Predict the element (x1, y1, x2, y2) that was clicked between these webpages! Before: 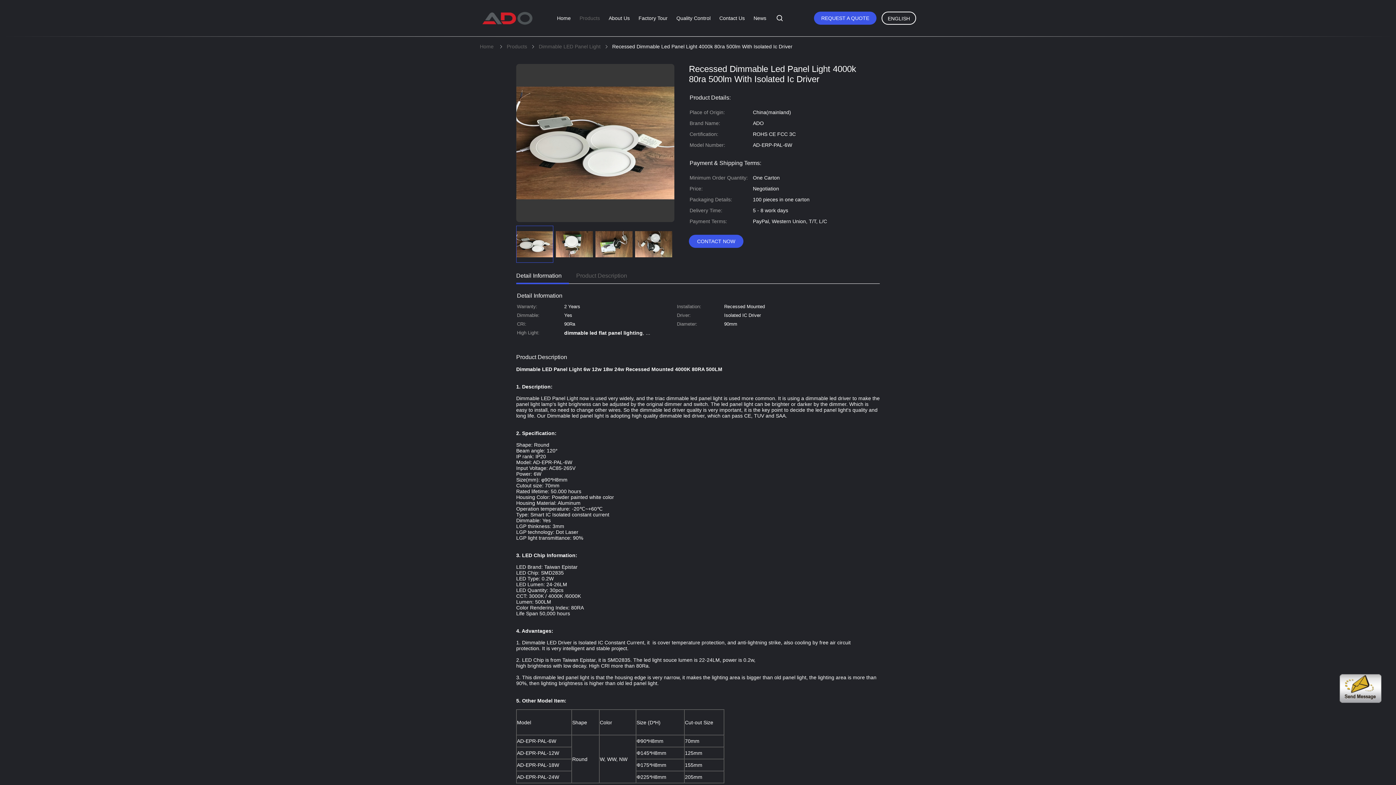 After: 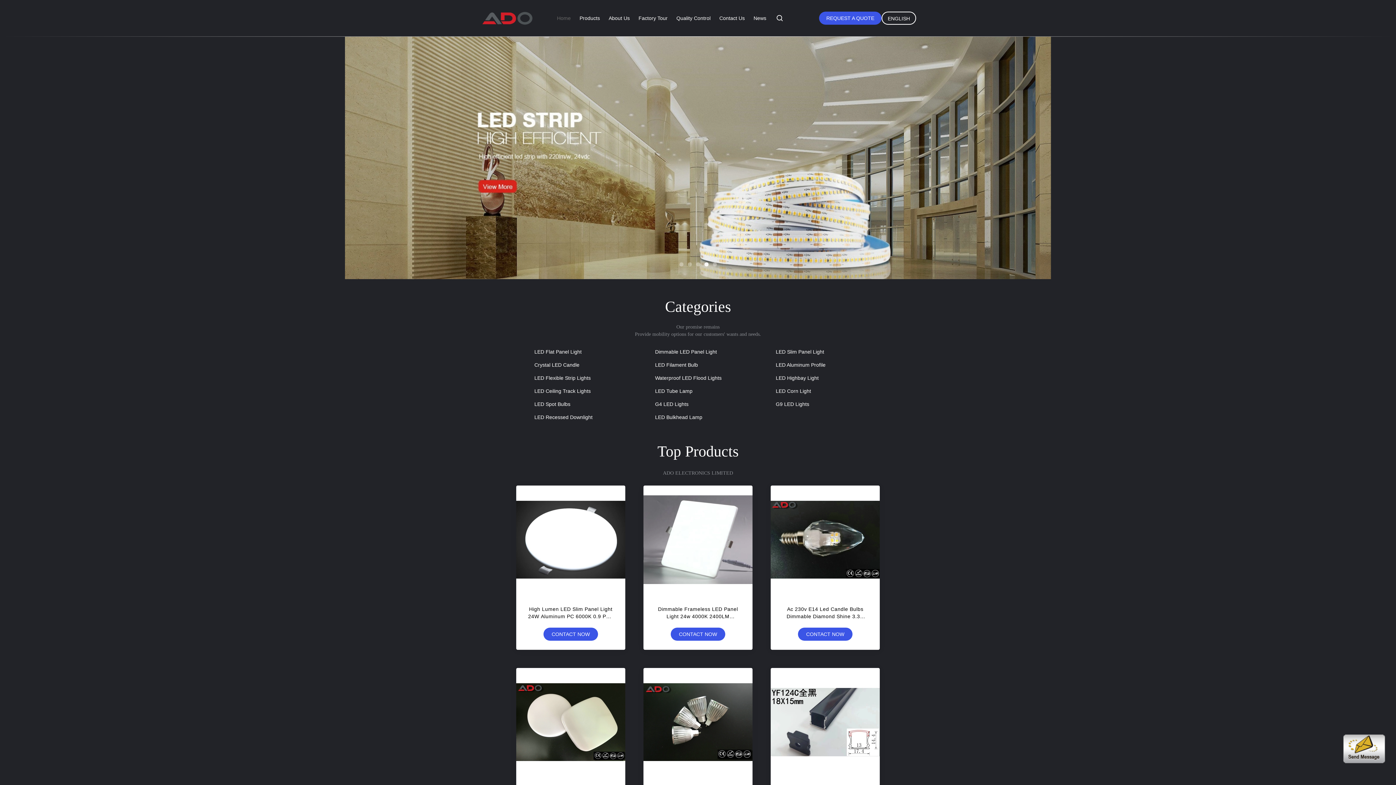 Action: label: Home bbox: (480, 43, 493, 49)